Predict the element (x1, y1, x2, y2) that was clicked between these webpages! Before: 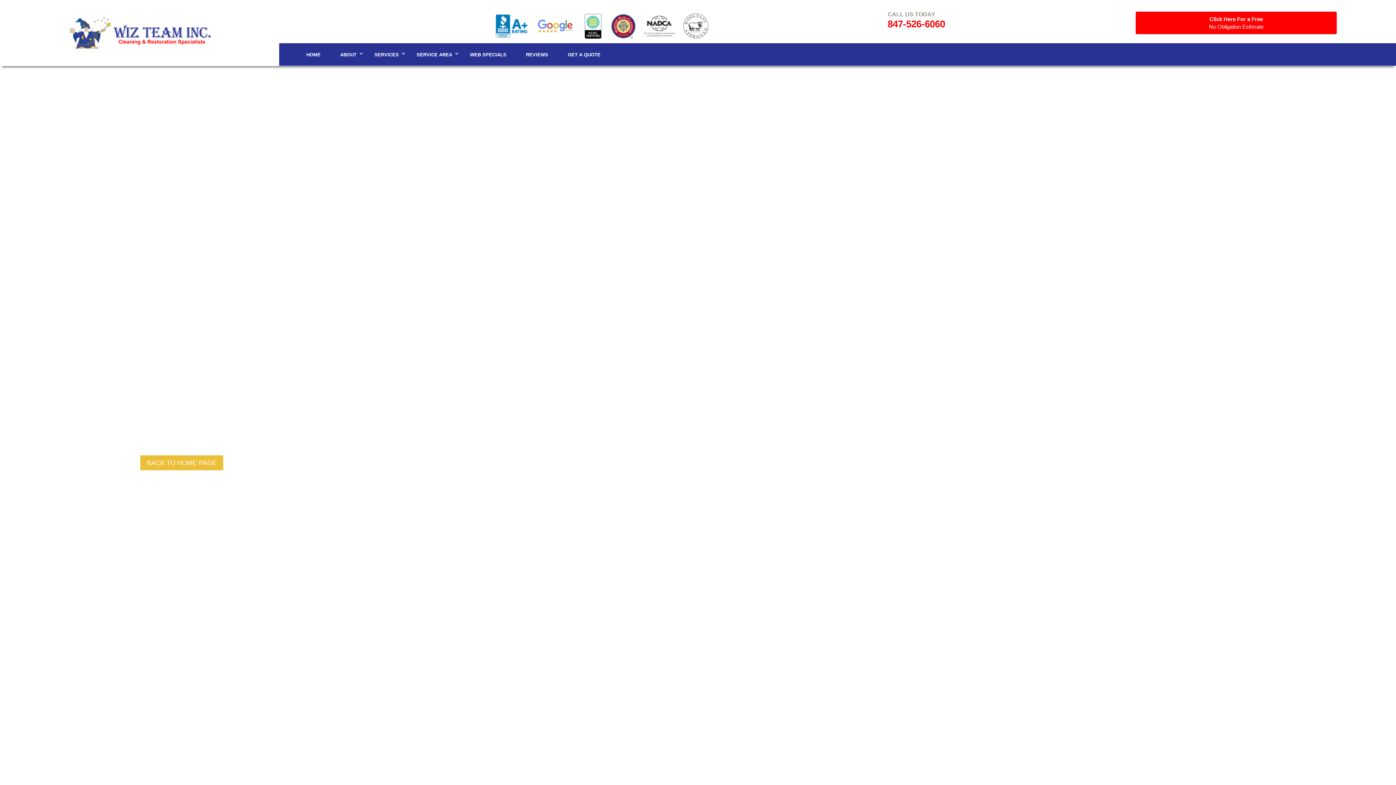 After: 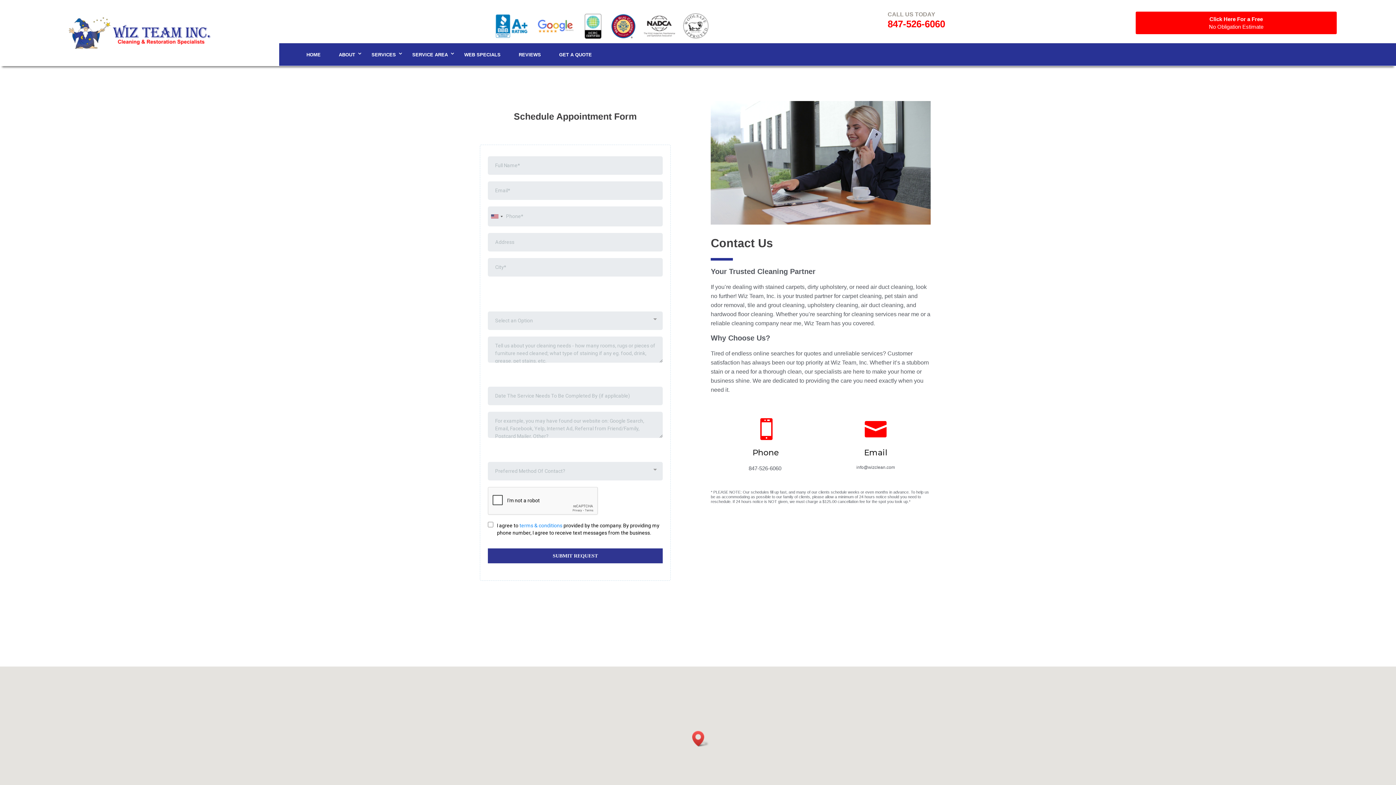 Action: bbox: (558, 43, 609, 65) label: GET A QUOTE